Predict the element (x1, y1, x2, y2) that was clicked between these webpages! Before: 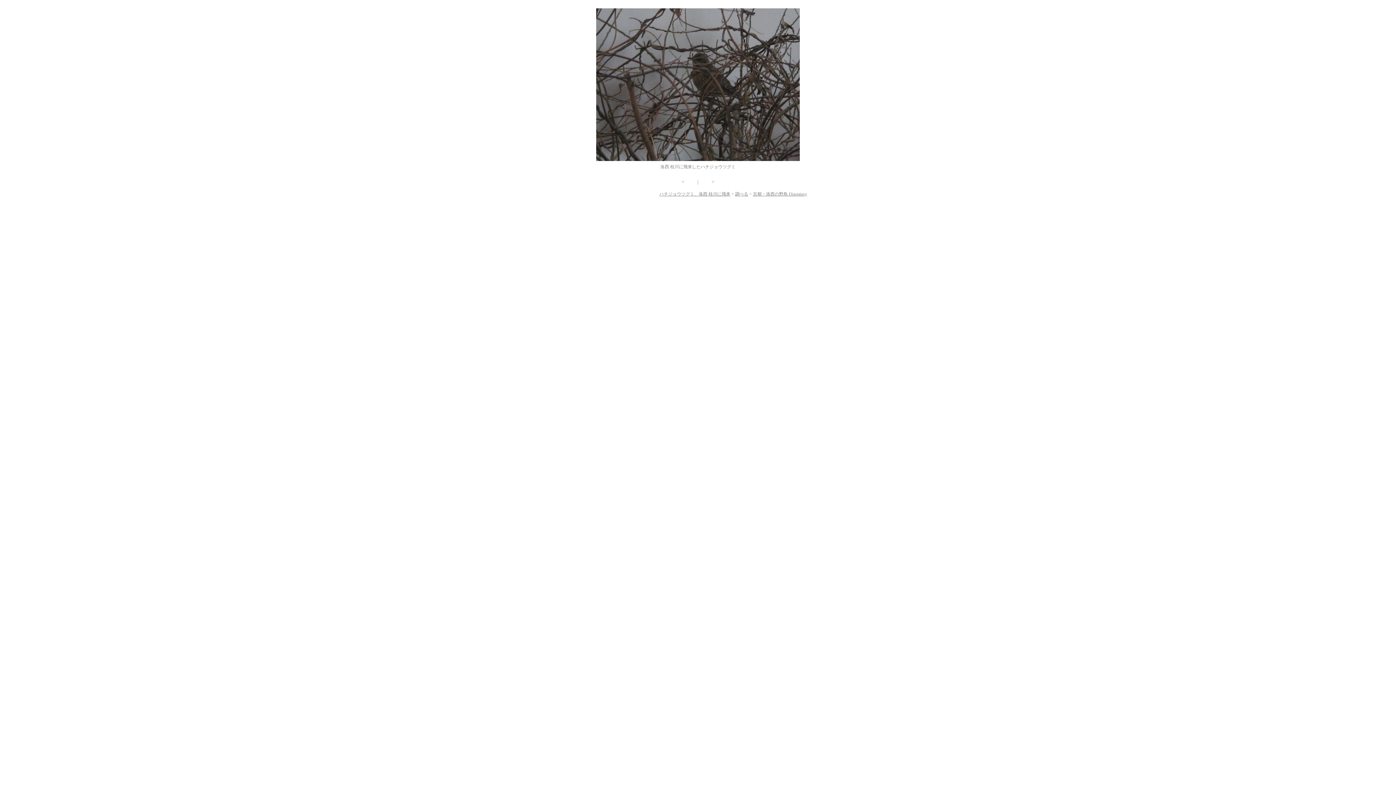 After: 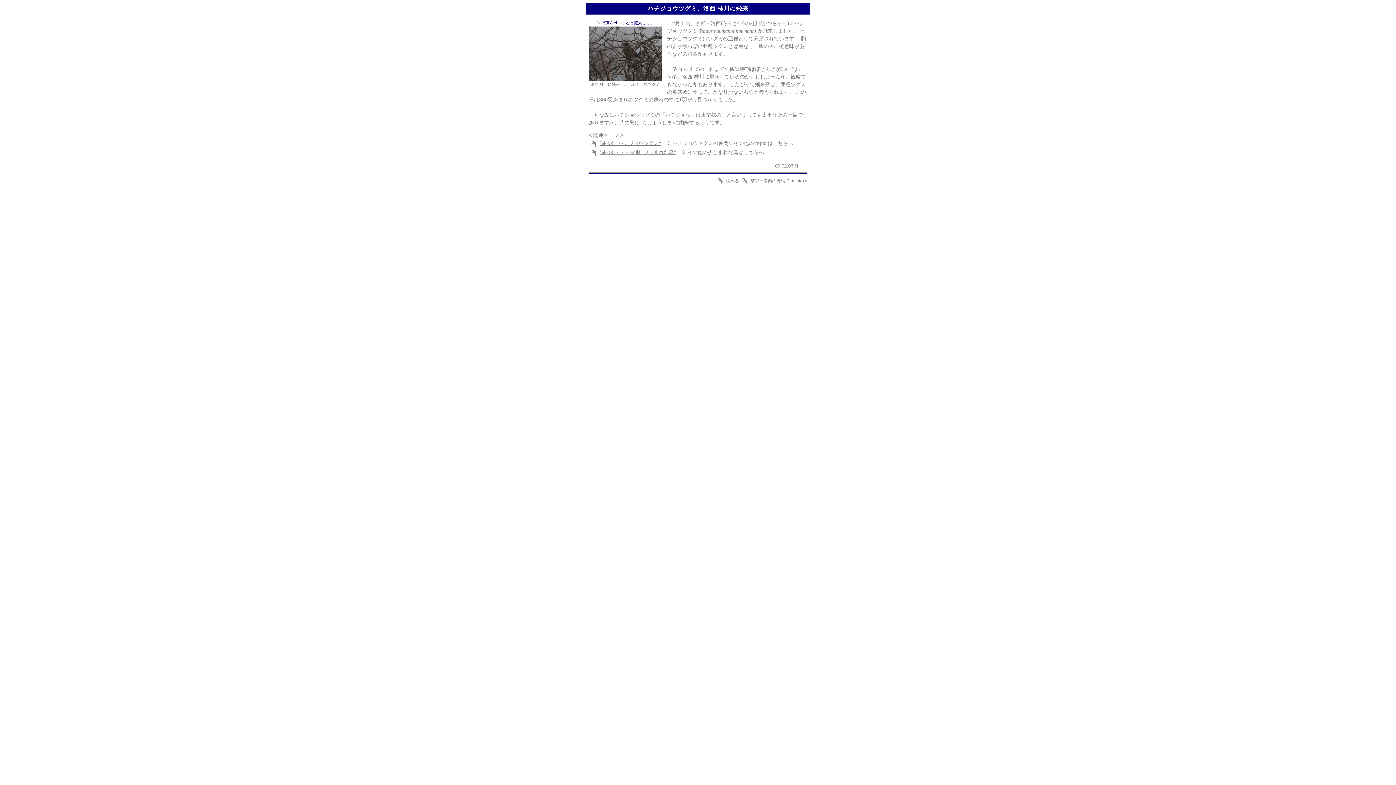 Action: bbox: (659, 191, 730, 196) label: ハチジョウツグミ、洛西 桂川に飛来